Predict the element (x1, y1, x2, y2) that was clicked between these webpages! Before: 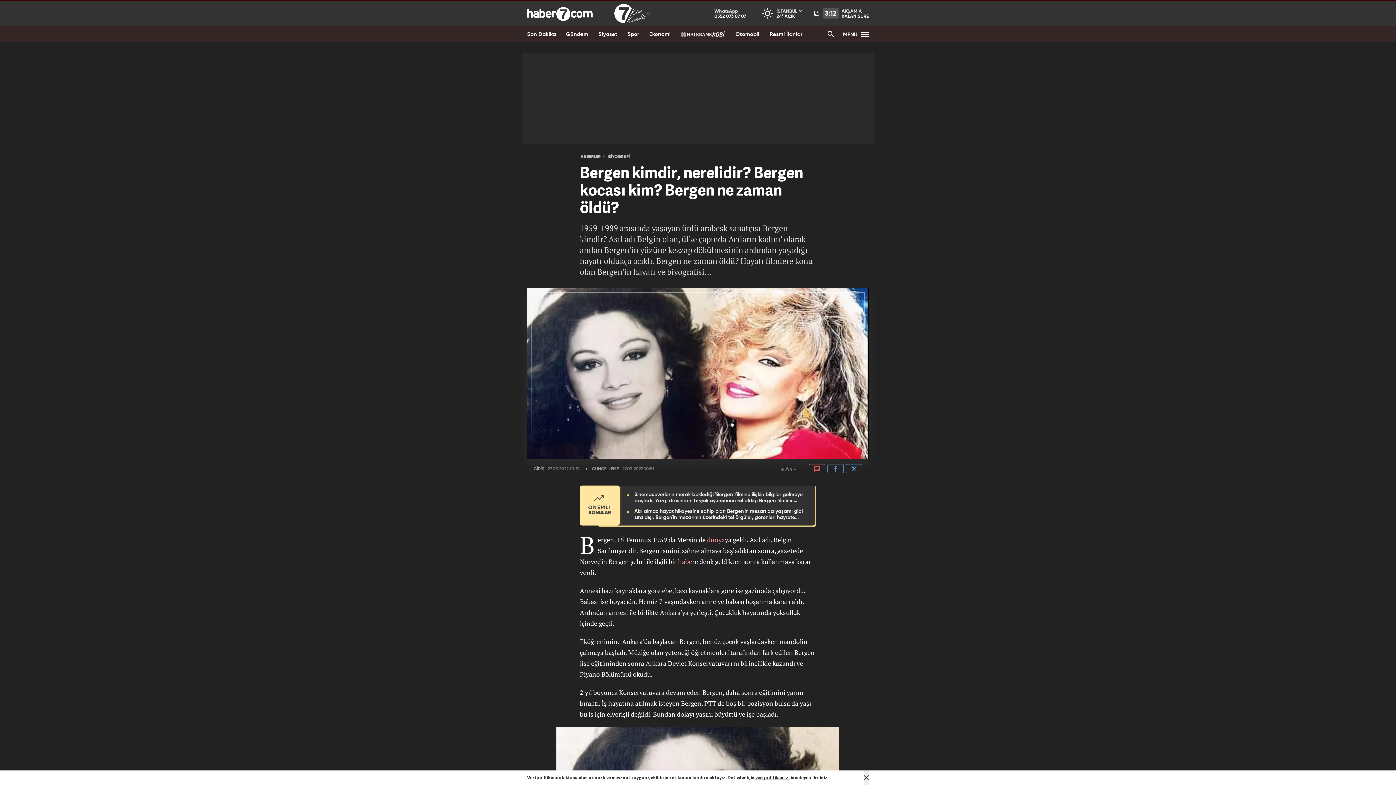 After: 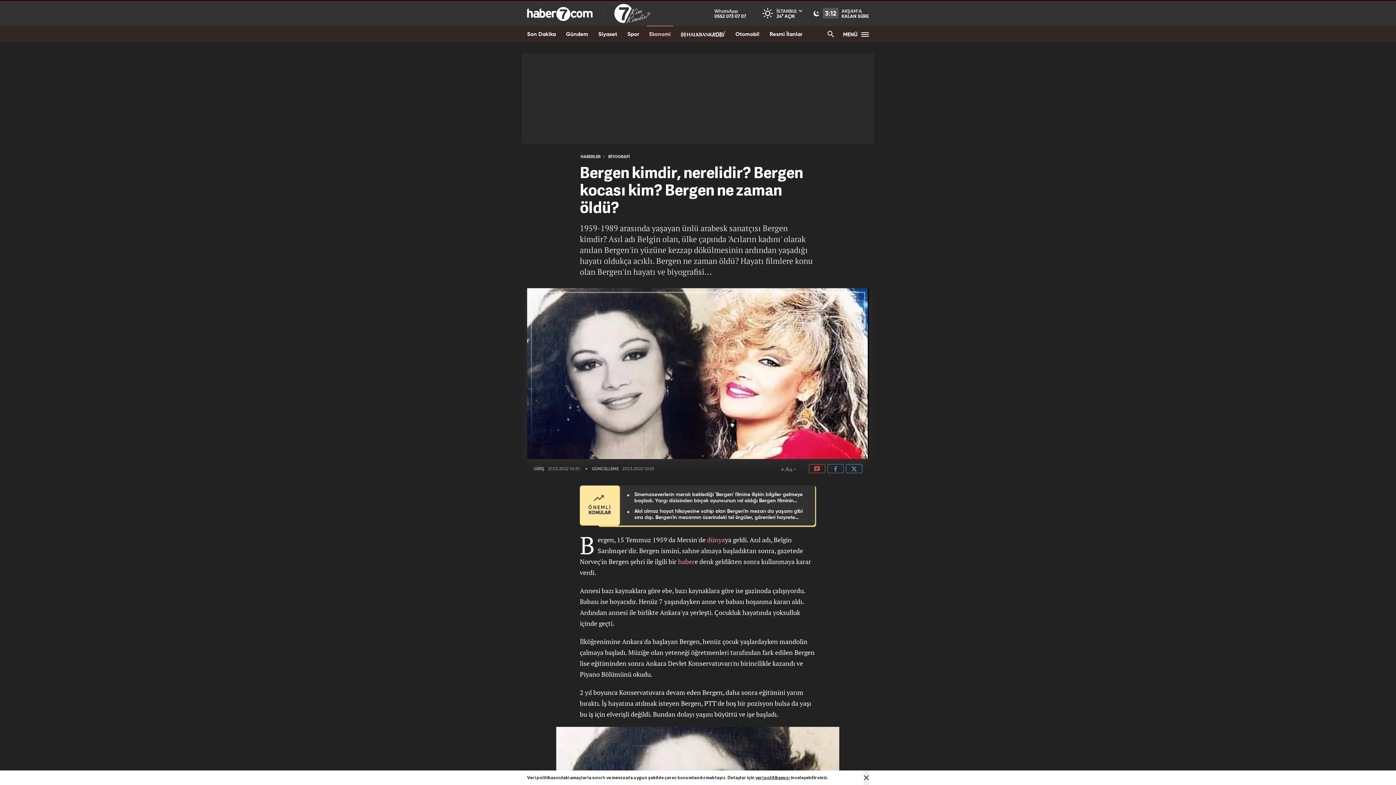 Action: label: Ekonomi bbox: (646, 25, 673, 42)